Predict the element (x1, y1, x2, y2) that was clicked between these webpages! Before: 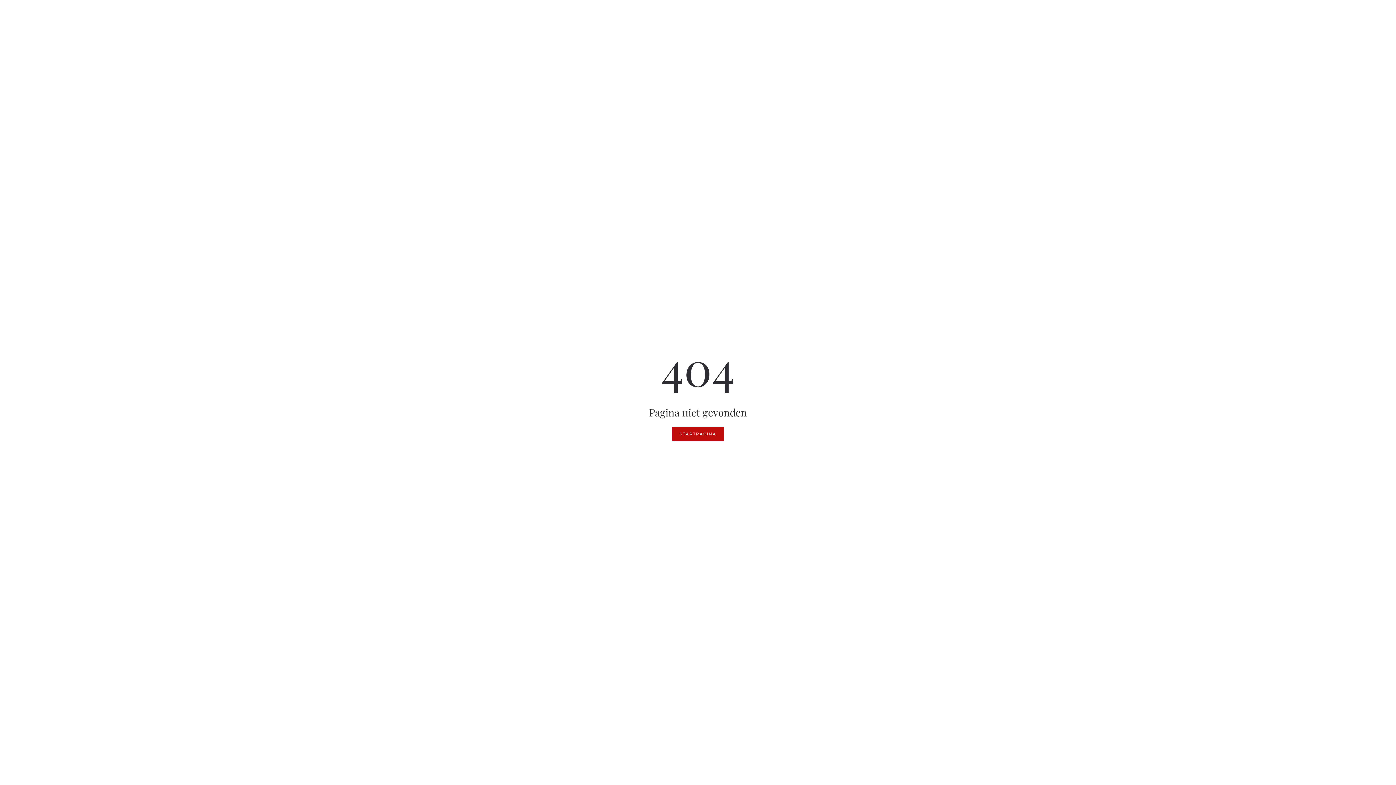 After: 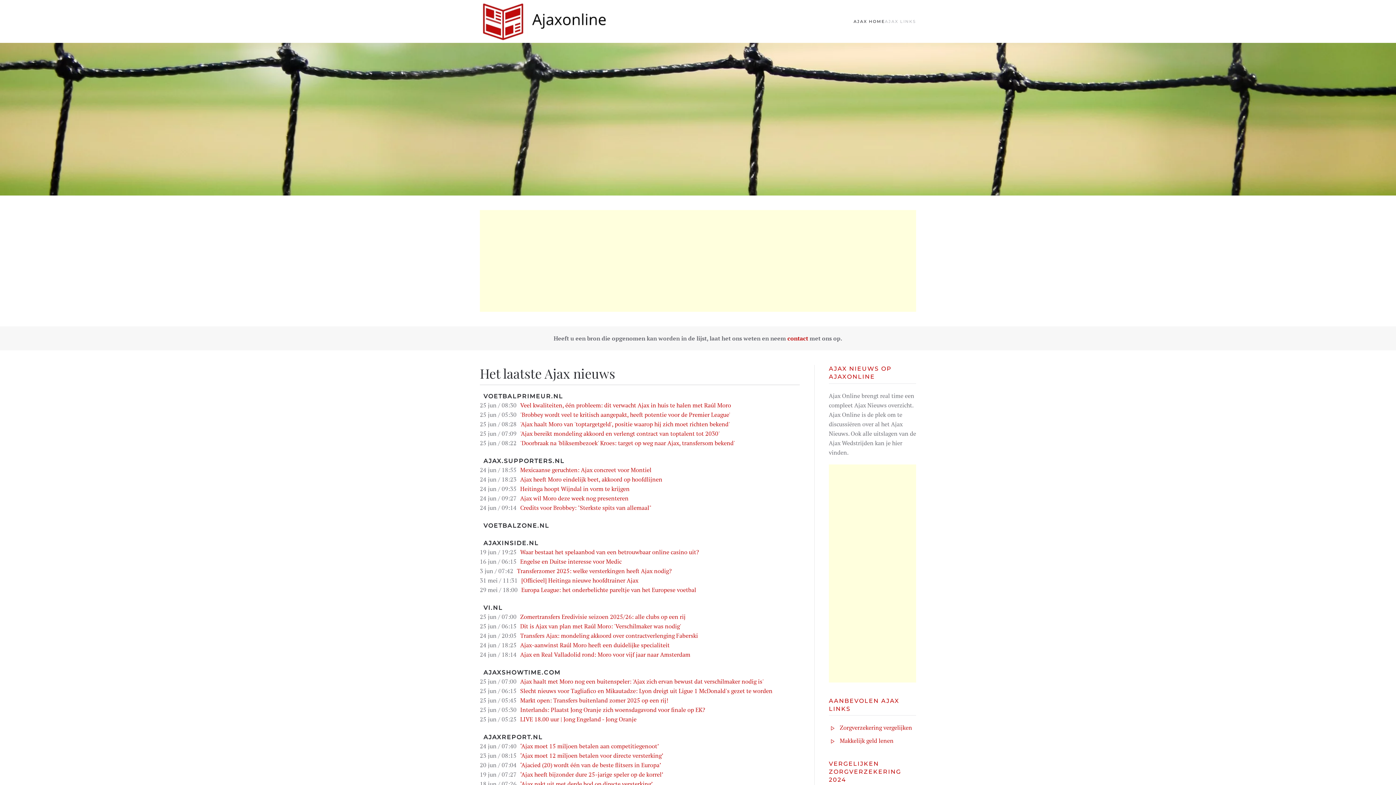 Action: bbox: (672, 426, 724, 441) label: STARTPAGINA